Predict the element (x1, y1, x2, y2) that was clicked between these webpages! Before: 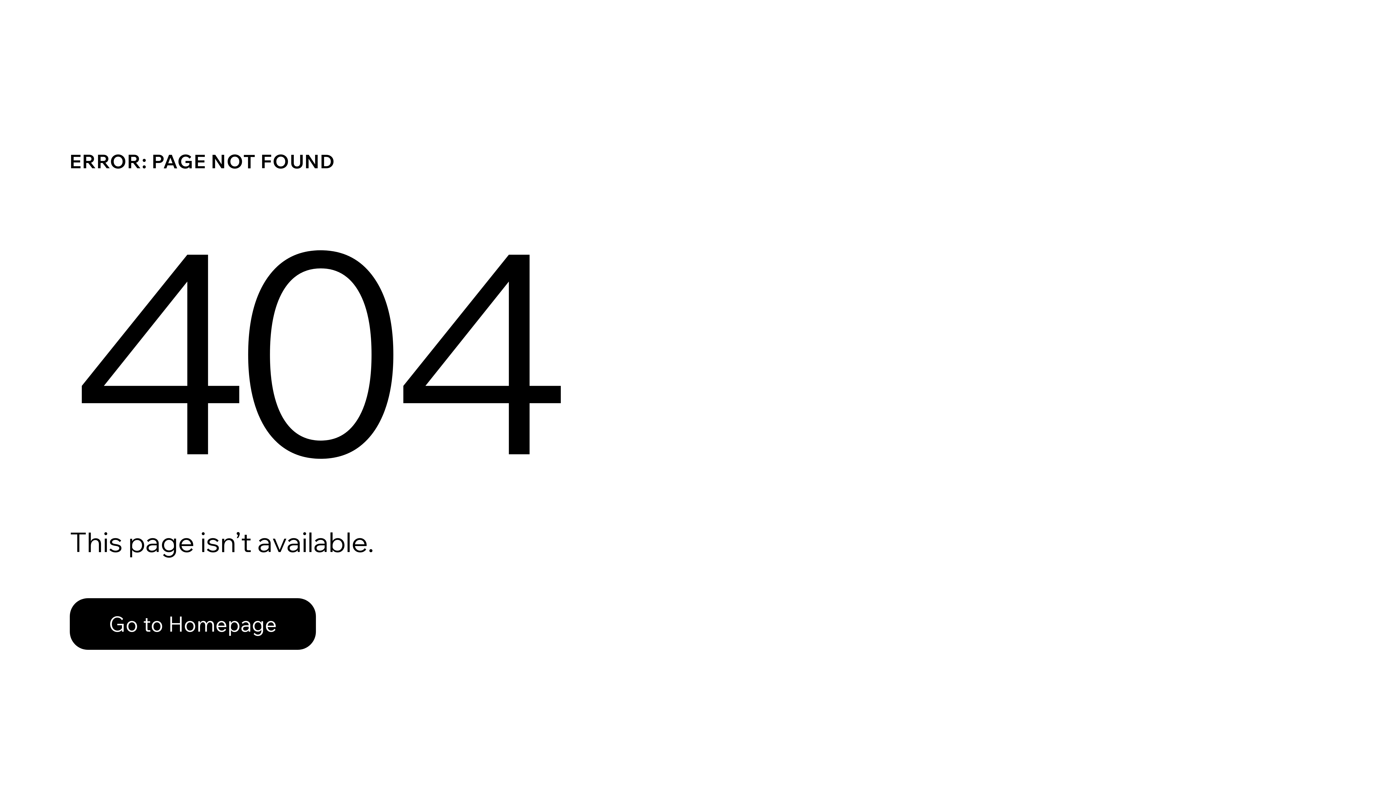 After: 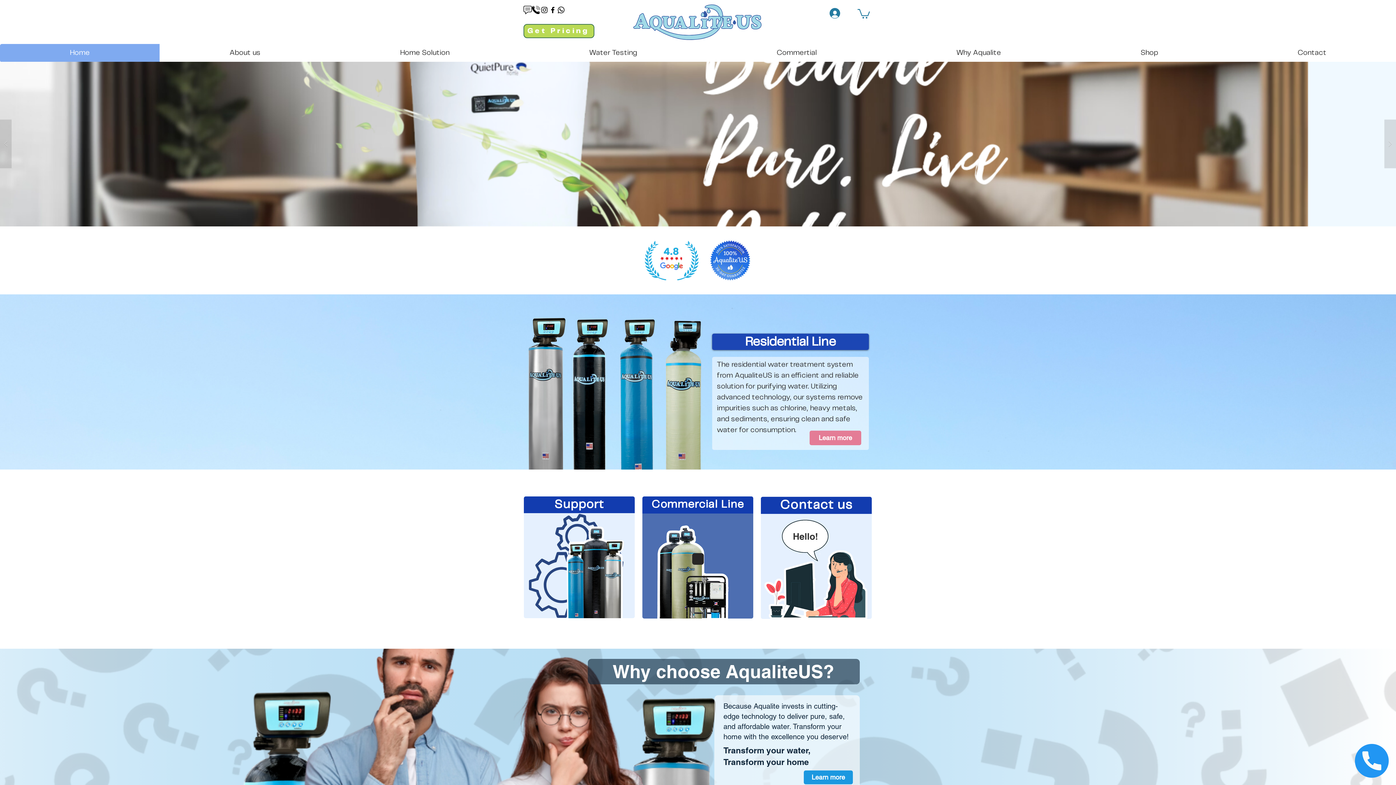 Action: label: Go to Homepage bbox: (69, 582, 768, 659)